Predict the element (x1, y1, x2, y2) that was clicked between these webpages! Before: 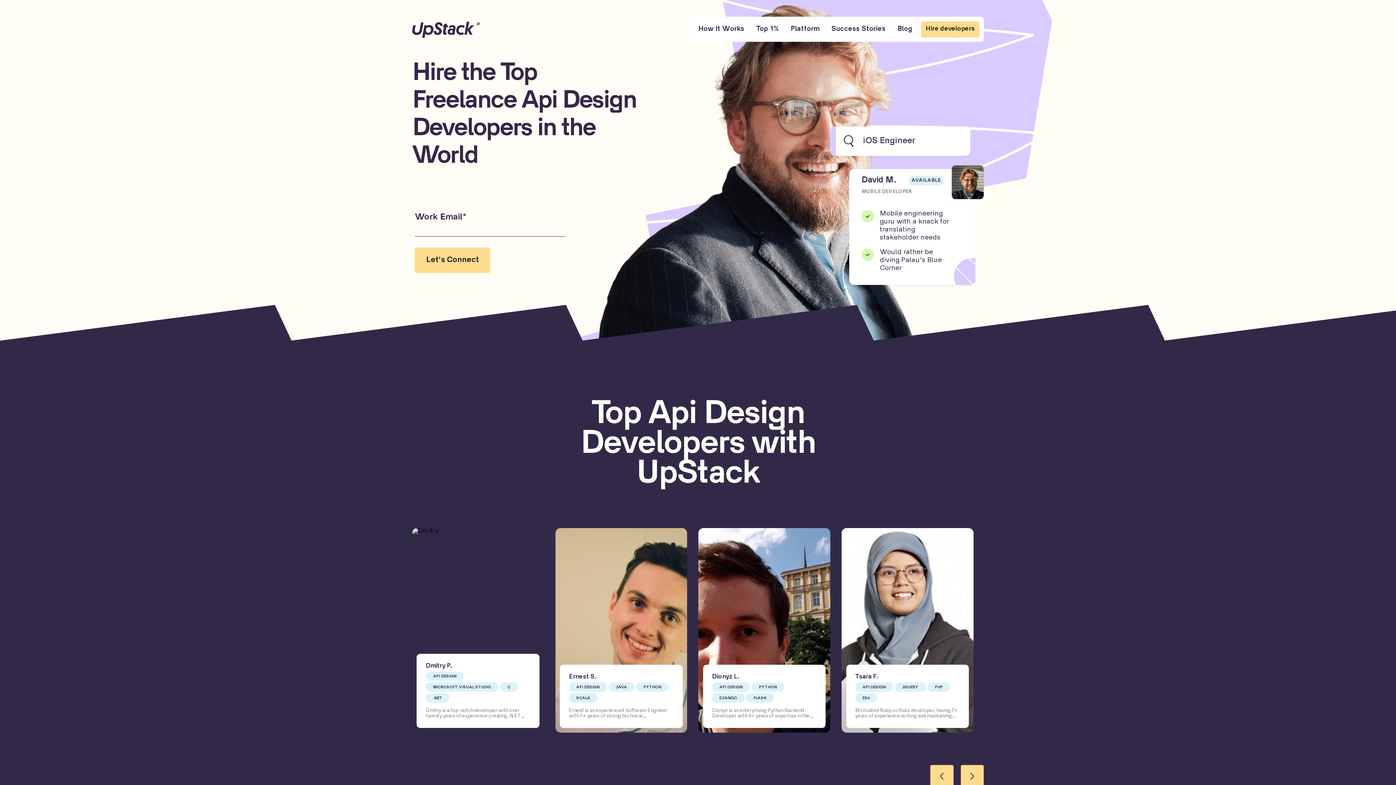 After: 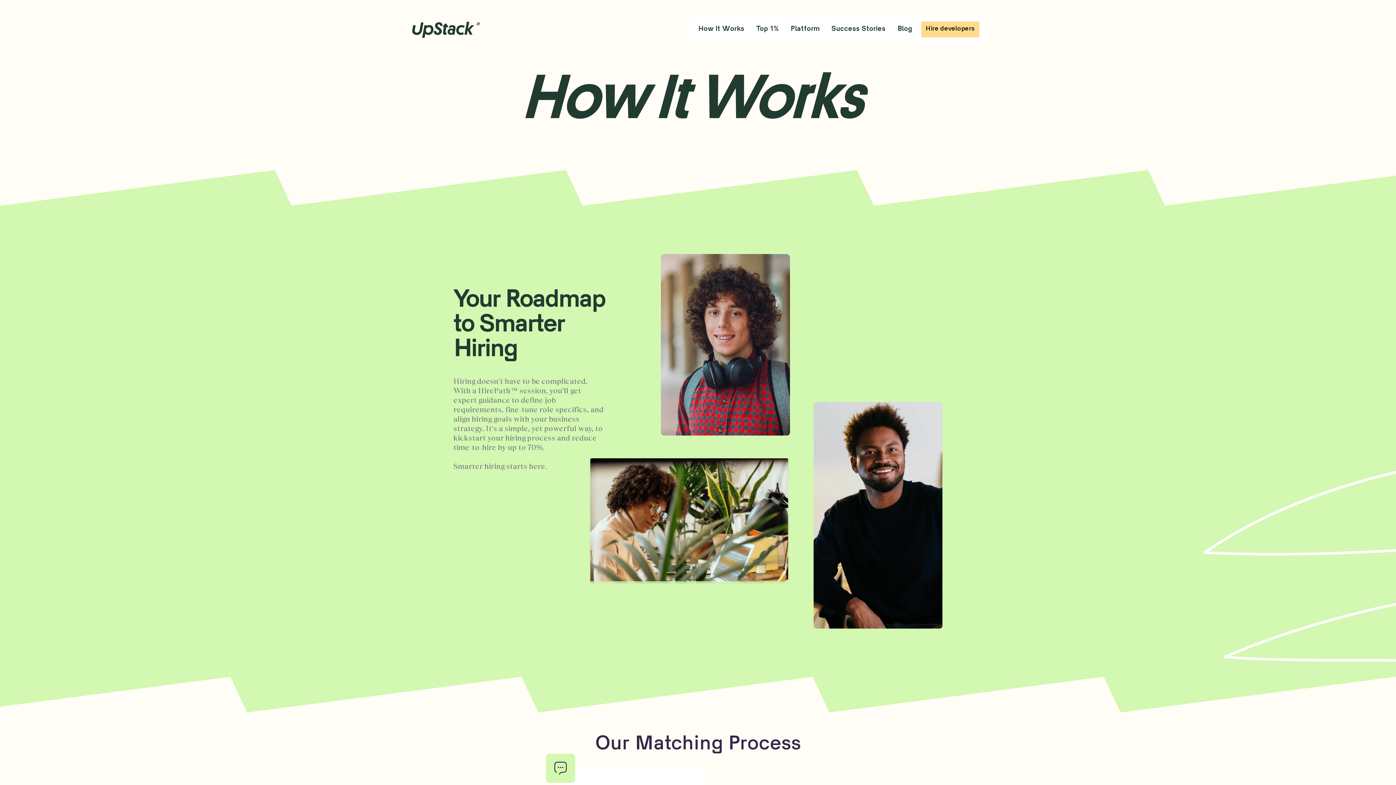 Action: bbox: (698, 26, 744, 32) label: How It Works